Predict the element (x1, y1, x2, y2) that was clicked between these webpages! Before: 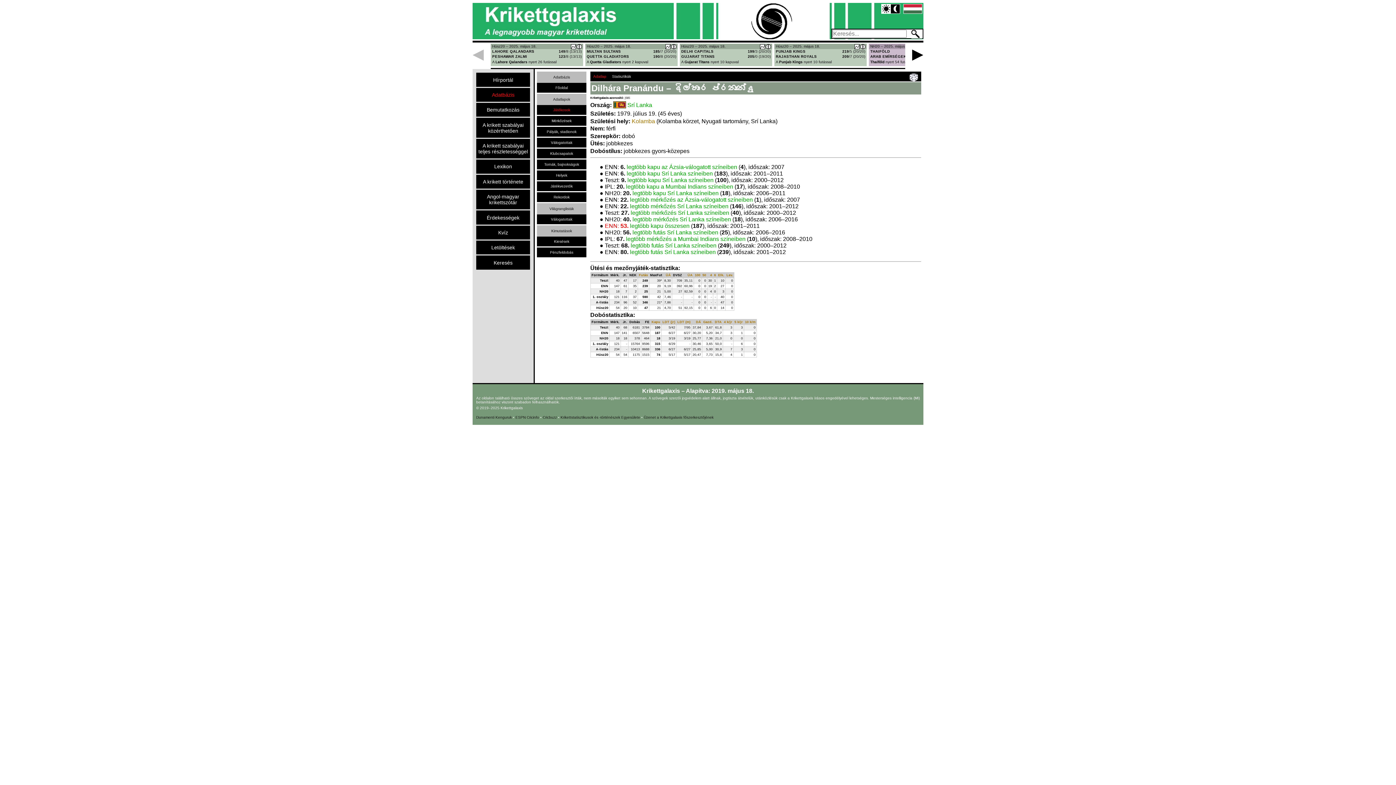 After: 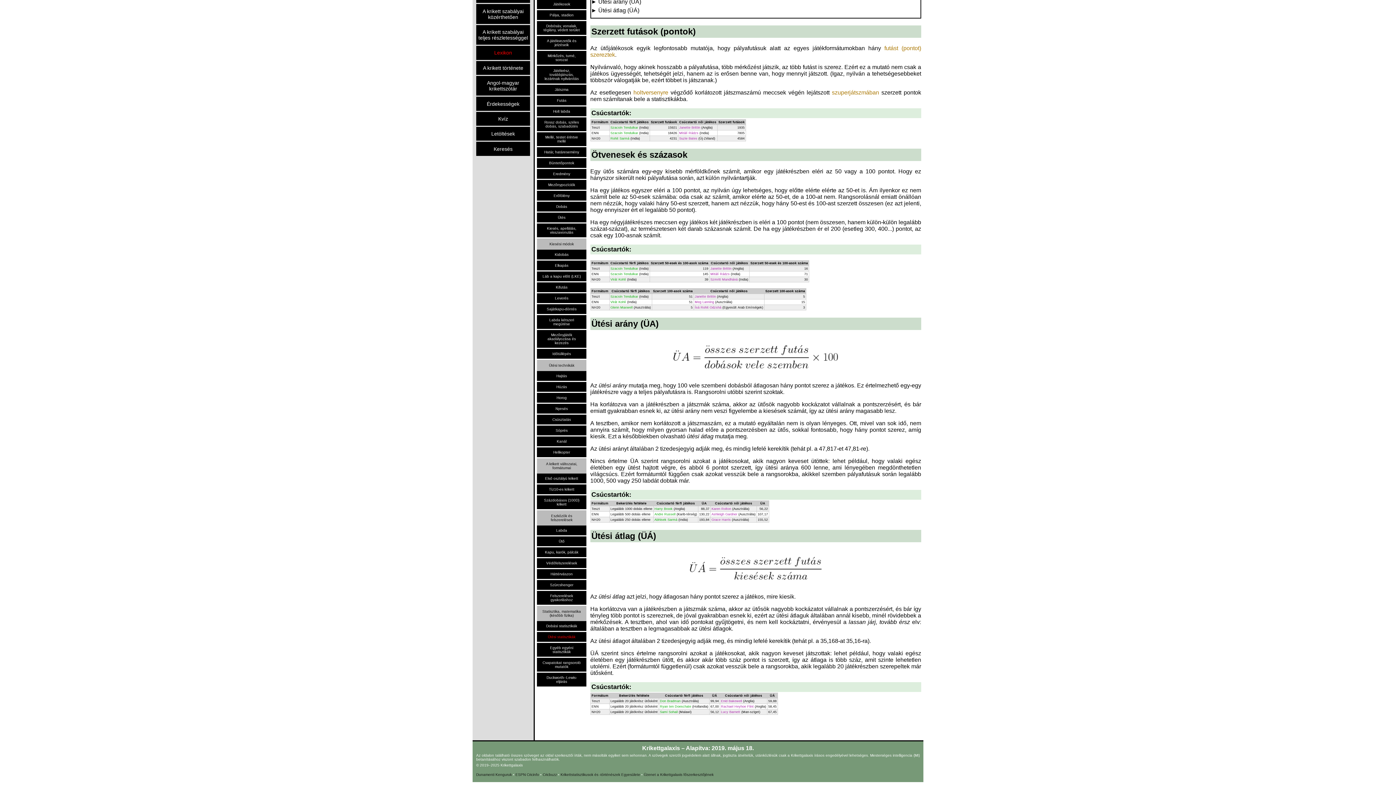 Action: bbox: (687, 273, 692, 277) label: ÜA